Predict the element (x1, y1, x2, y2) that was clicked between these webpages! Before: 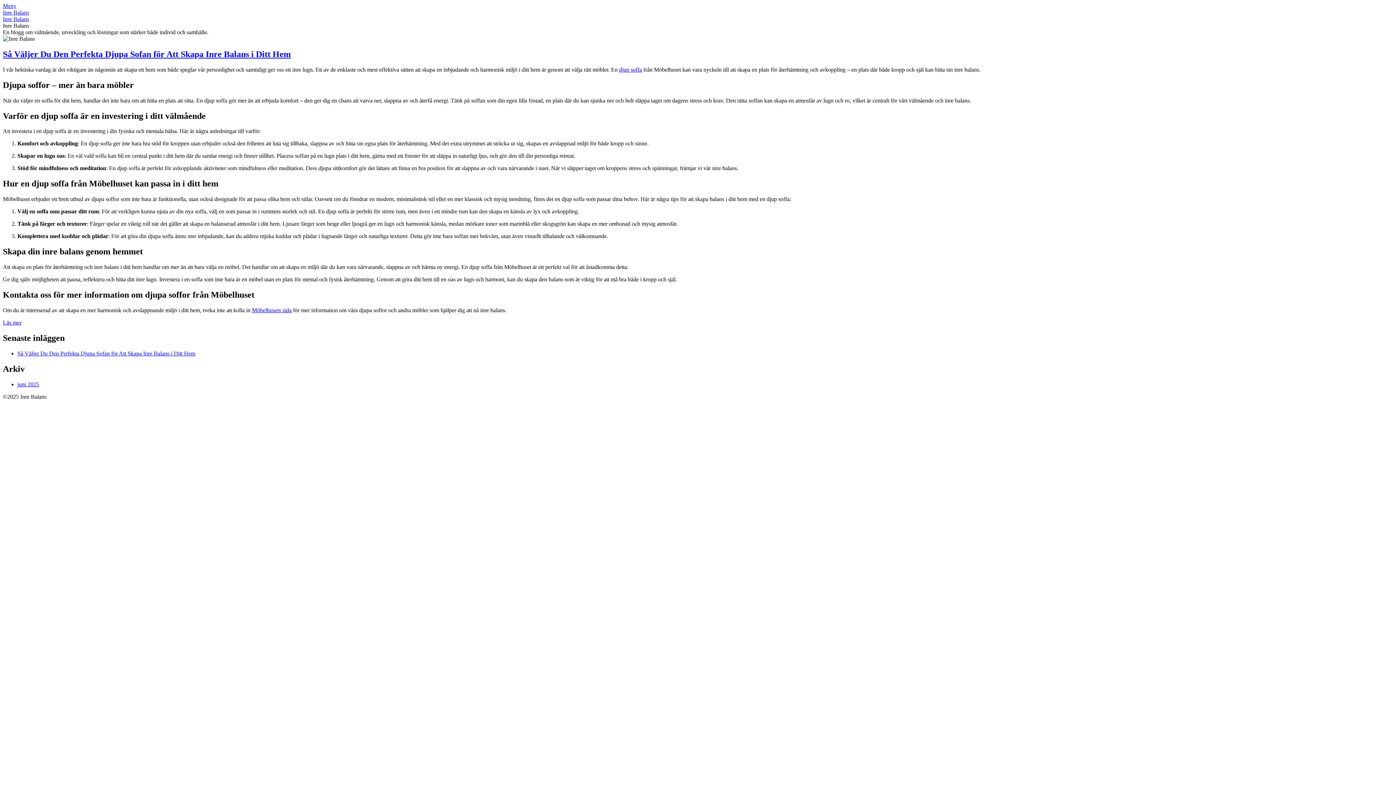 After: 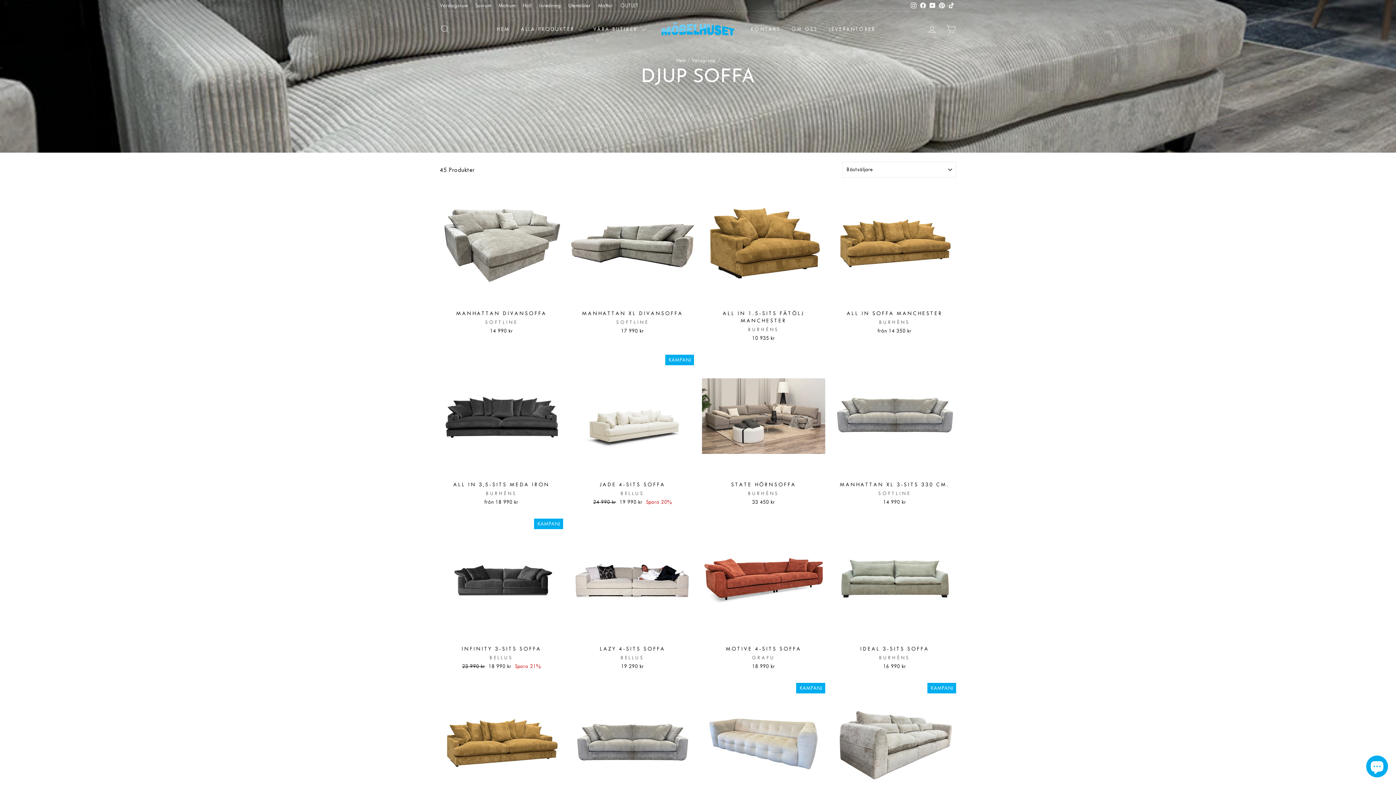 Action: bbox: (619, 66, 642, 72) label: djup soffa